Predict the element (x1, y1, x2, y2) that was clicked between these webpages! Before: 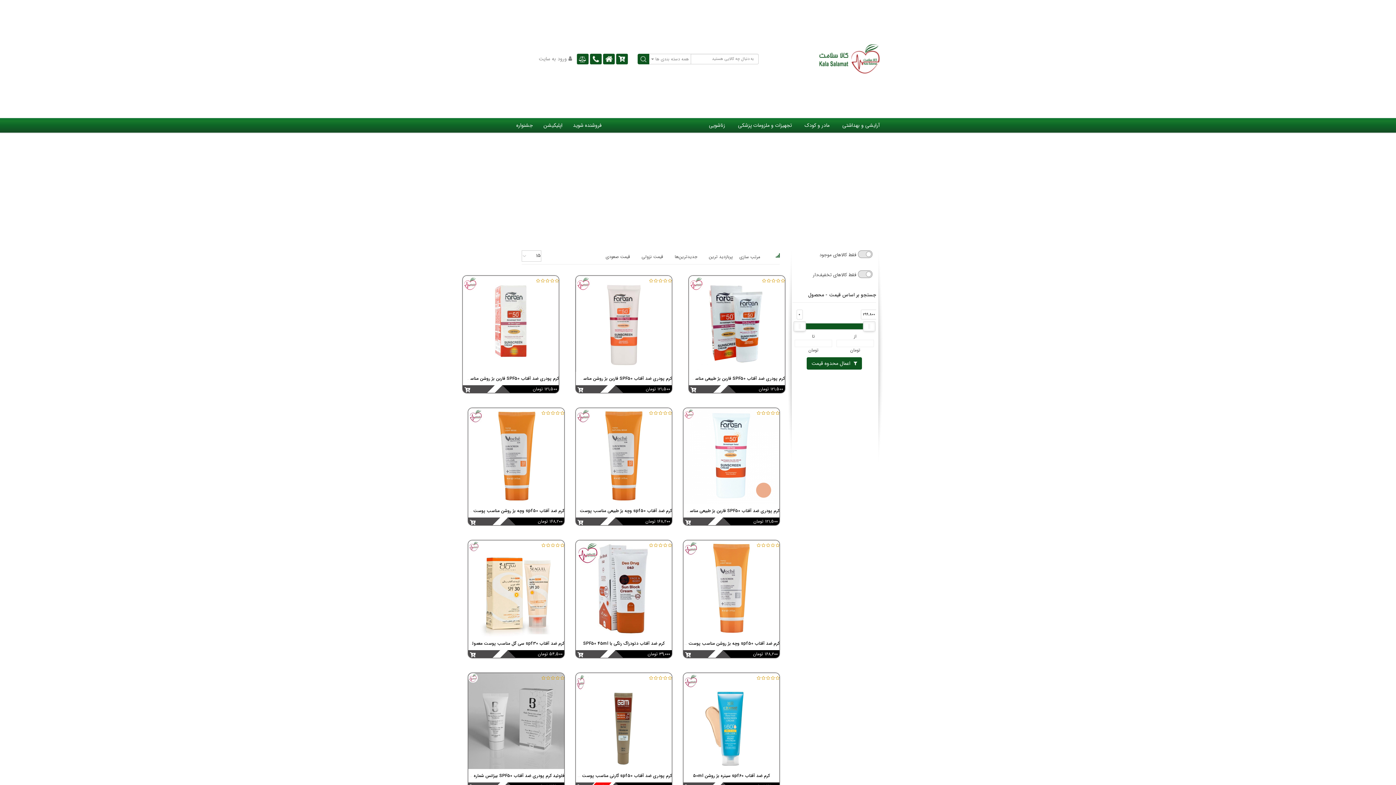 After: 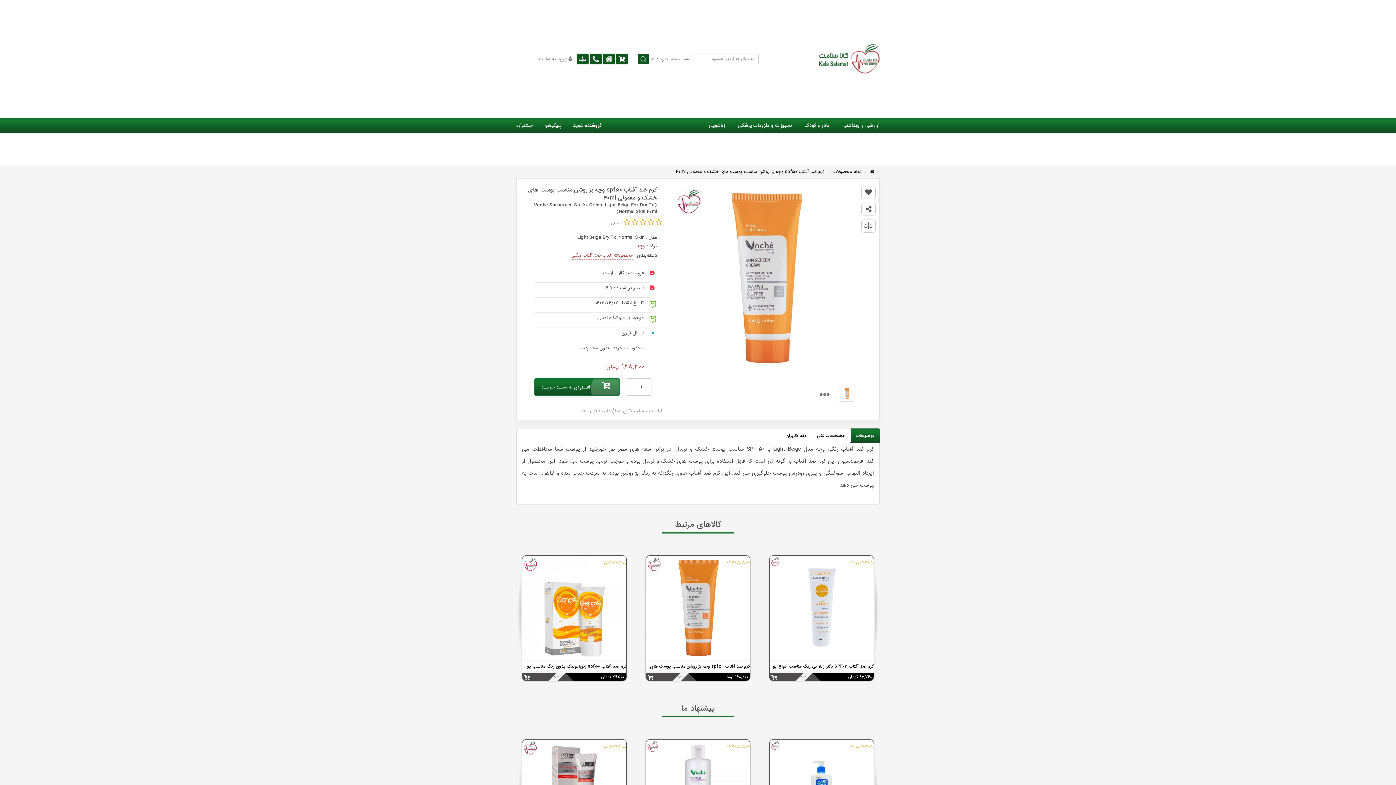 Action: bbox: (683, 540, 779, 636)